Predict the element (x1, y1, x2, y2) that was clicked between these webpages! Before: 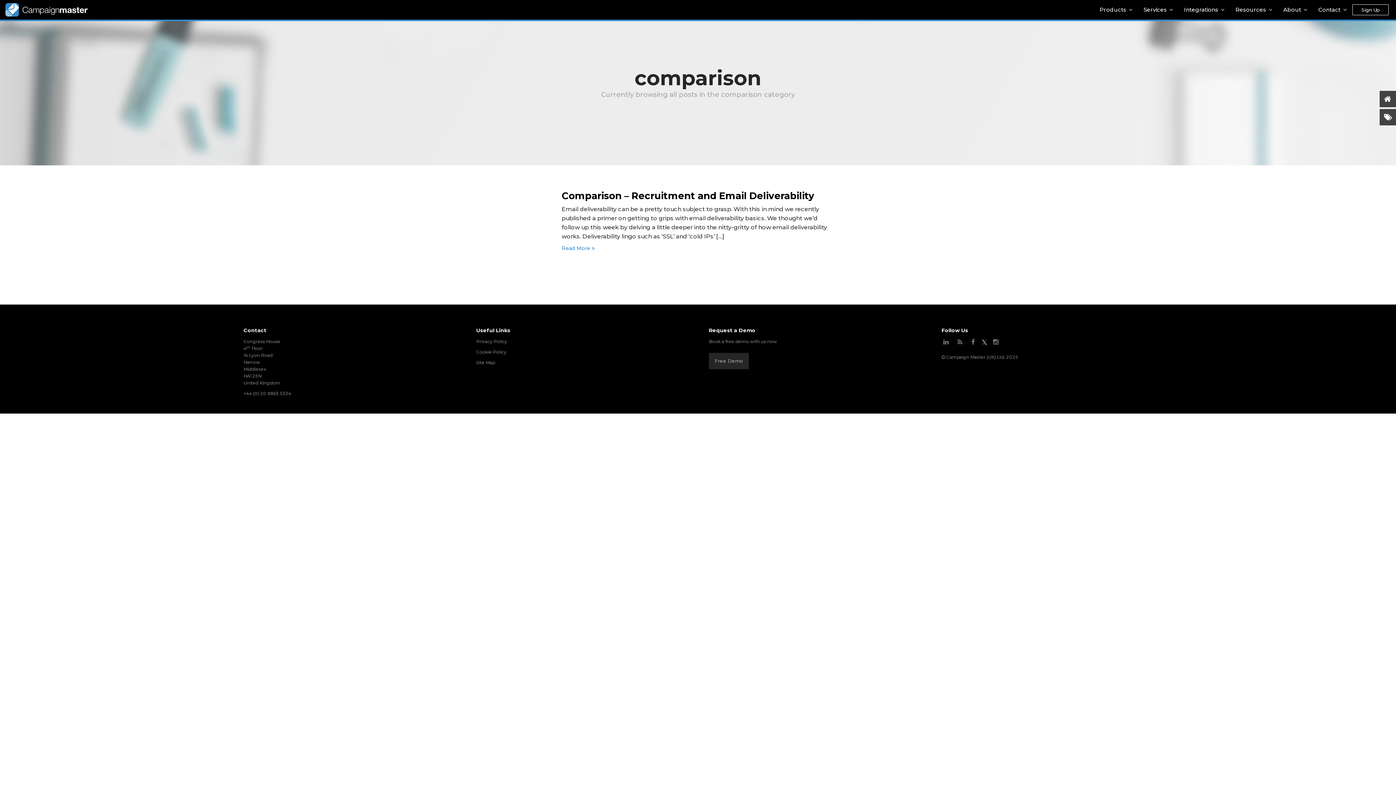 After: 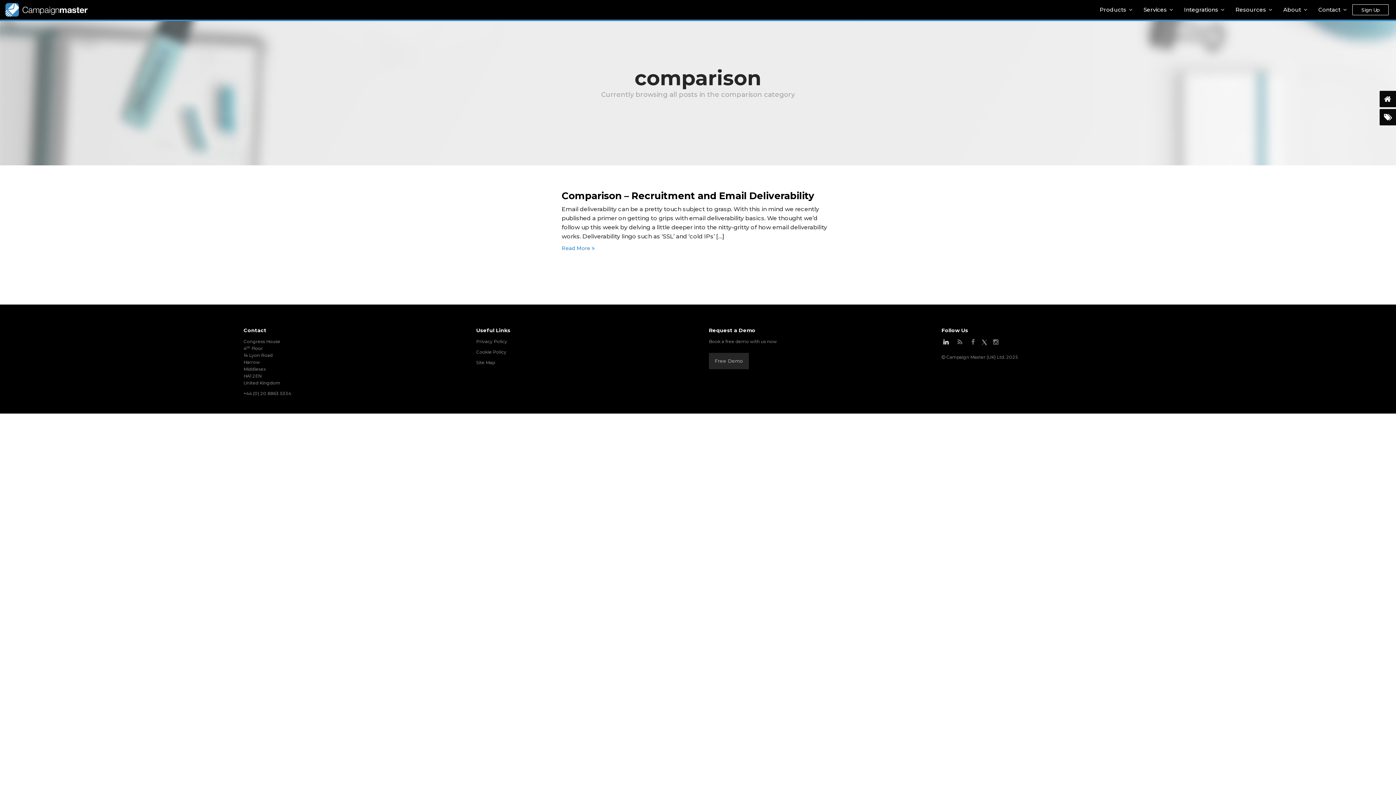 Action: bbox: (943, 338, 948, 345)